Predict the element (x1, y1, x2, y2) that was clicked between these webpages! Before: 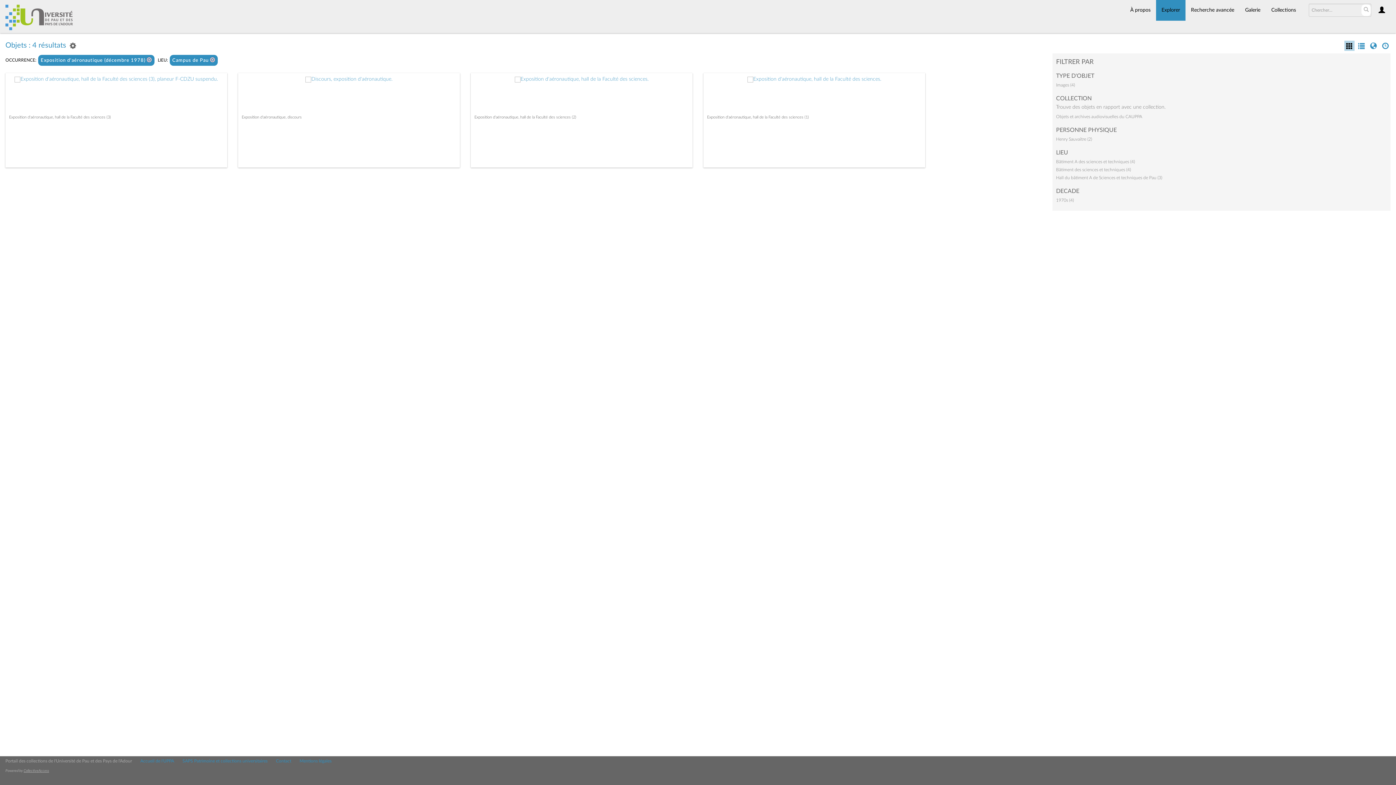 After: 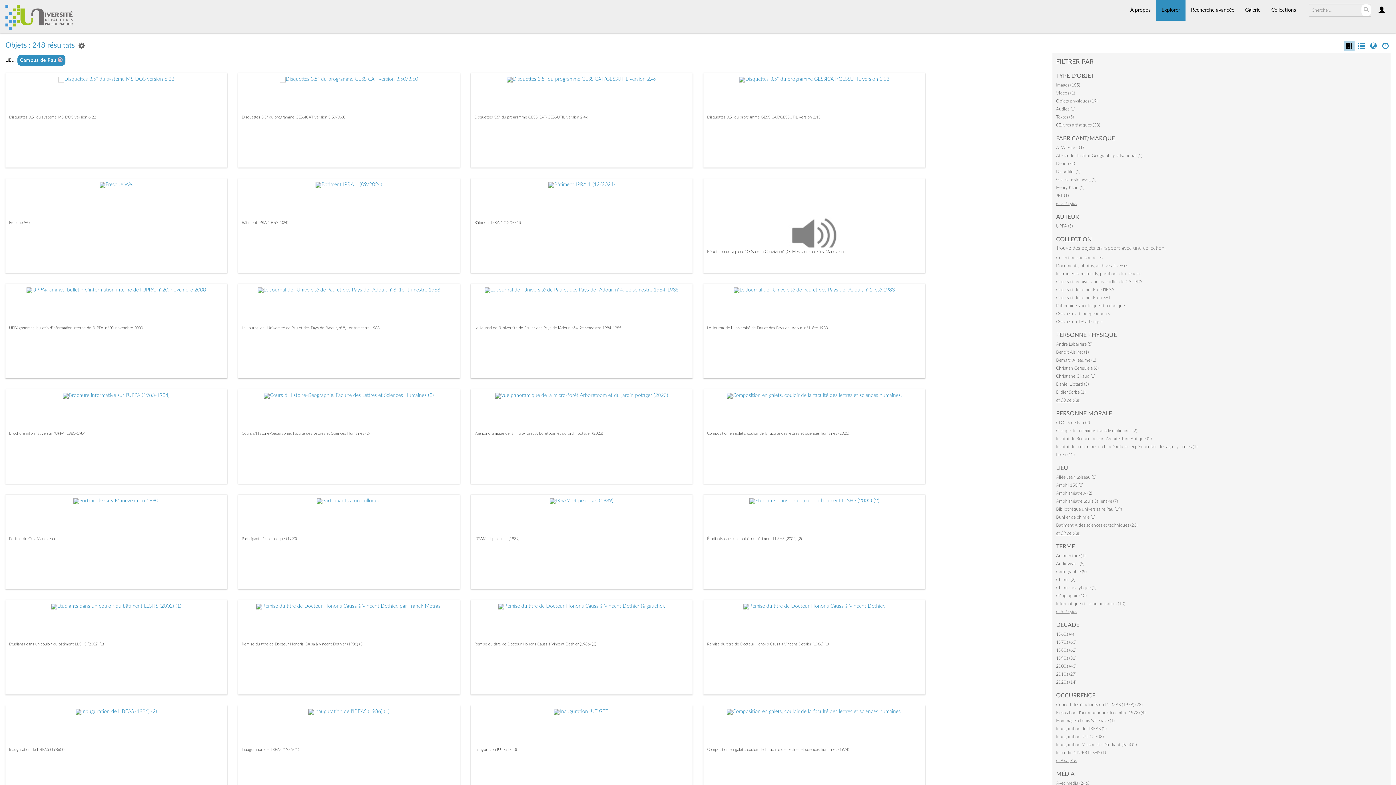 Action: bbox: (38, 54, 154, 65) label: Exposition d'aéronautique (décembre 1978) 